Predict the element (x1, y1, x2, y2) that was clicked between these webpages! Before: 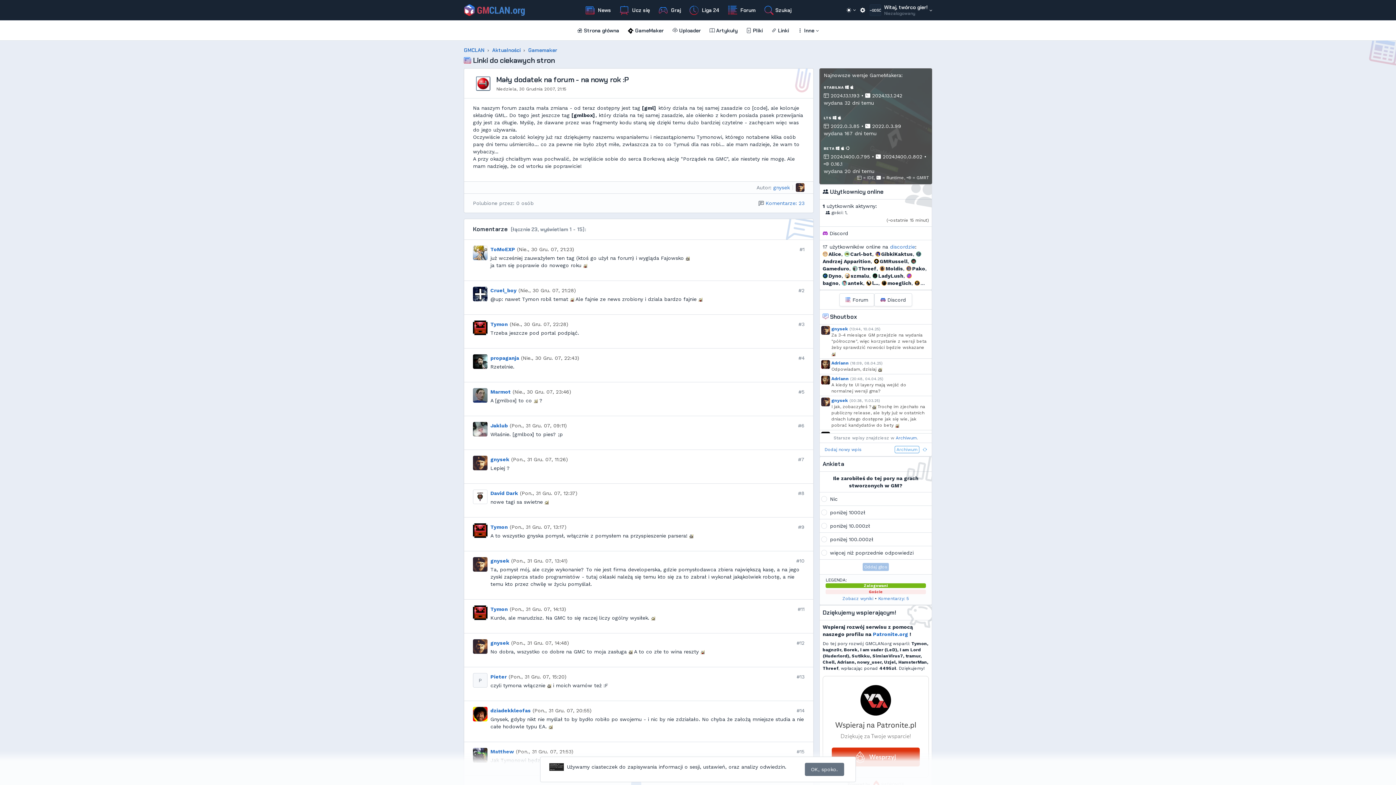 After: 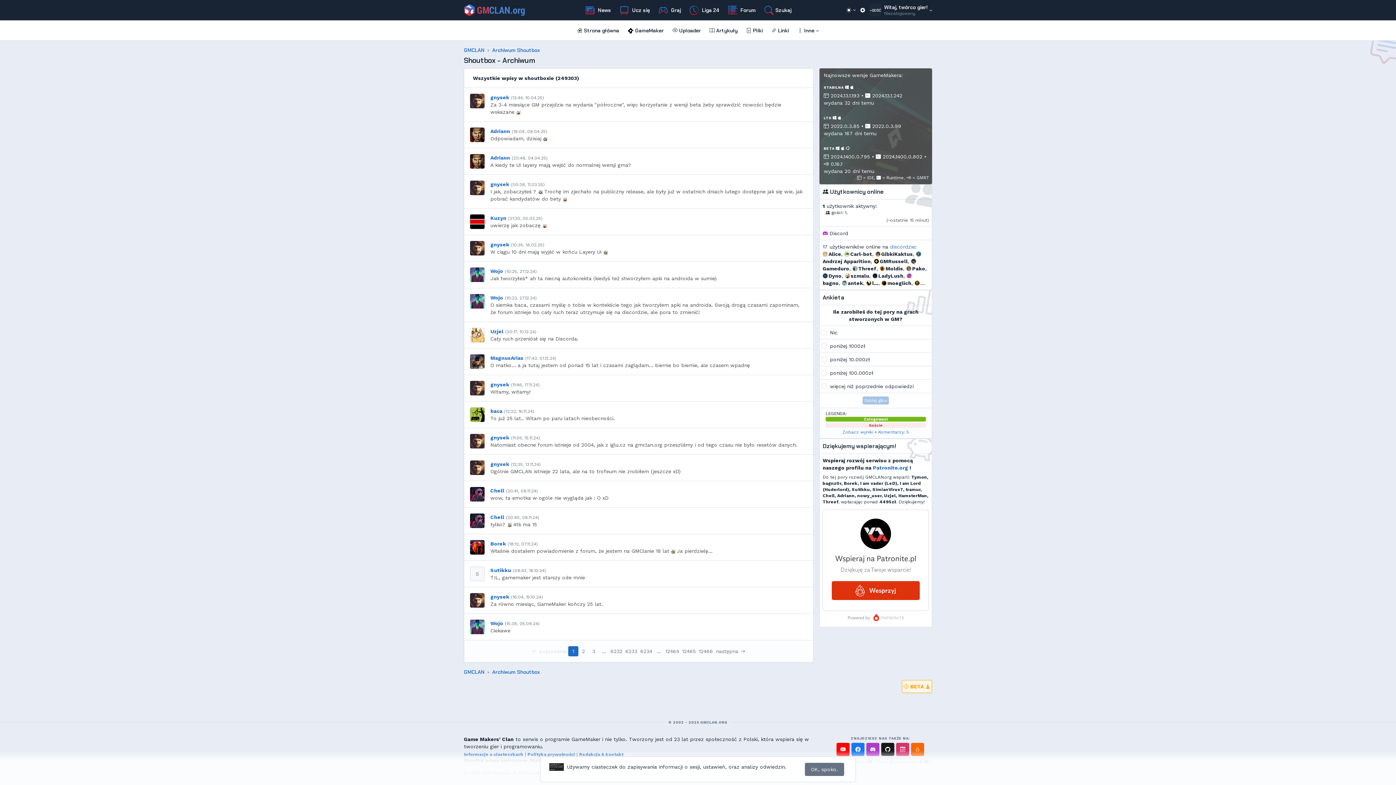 Action: label: Archiwum bbox: (894, 446, 919, 453)